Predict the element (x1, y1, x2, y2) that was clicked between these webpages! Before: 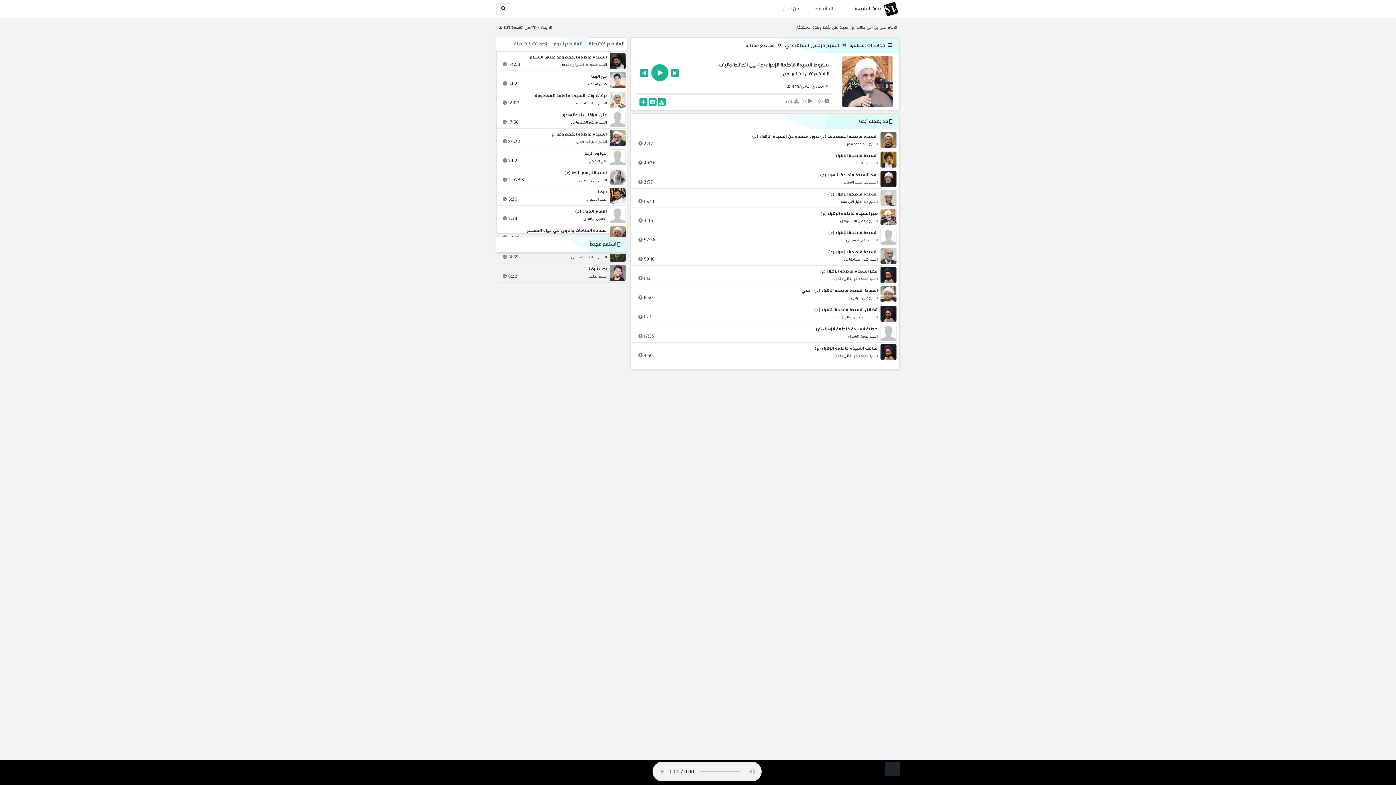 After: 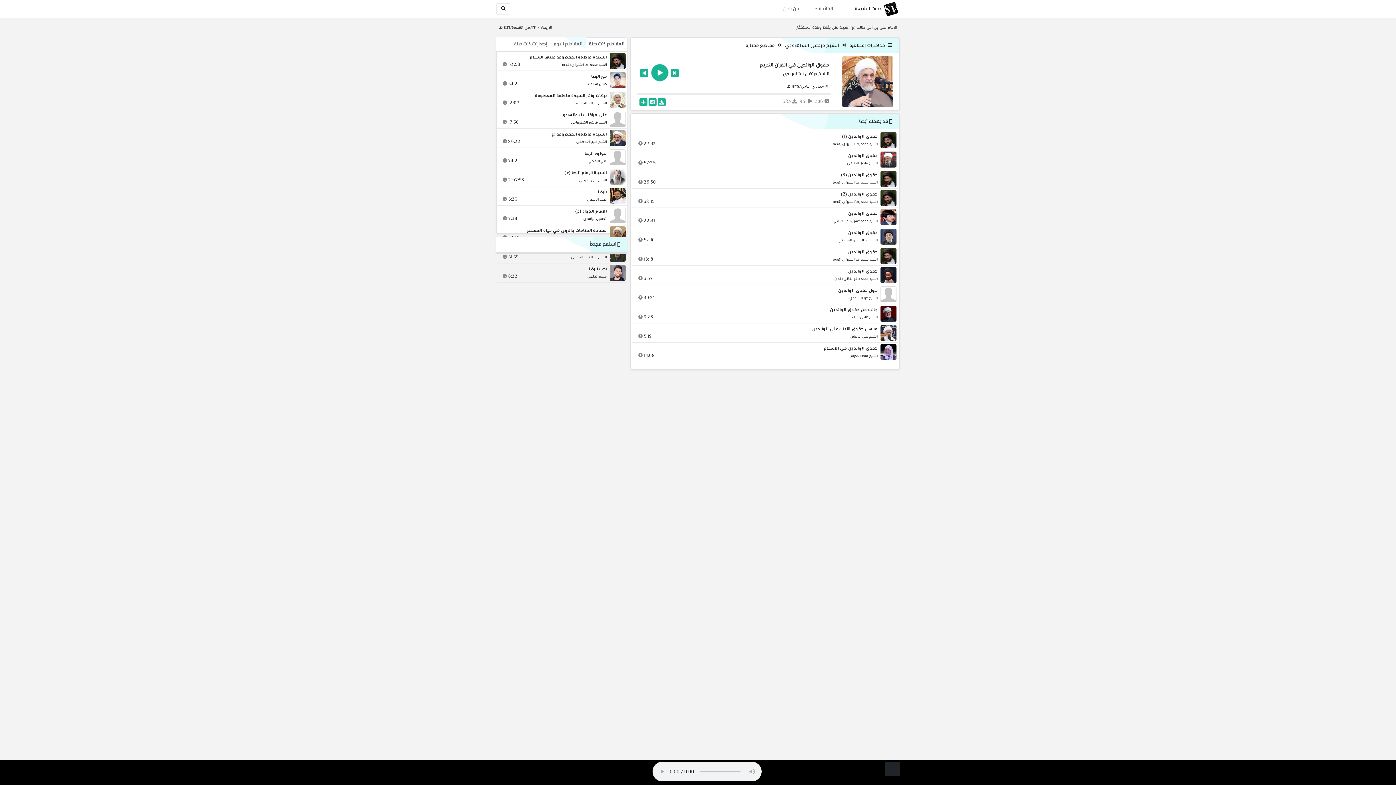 Action: bbox: (640, 69, 648, 77)